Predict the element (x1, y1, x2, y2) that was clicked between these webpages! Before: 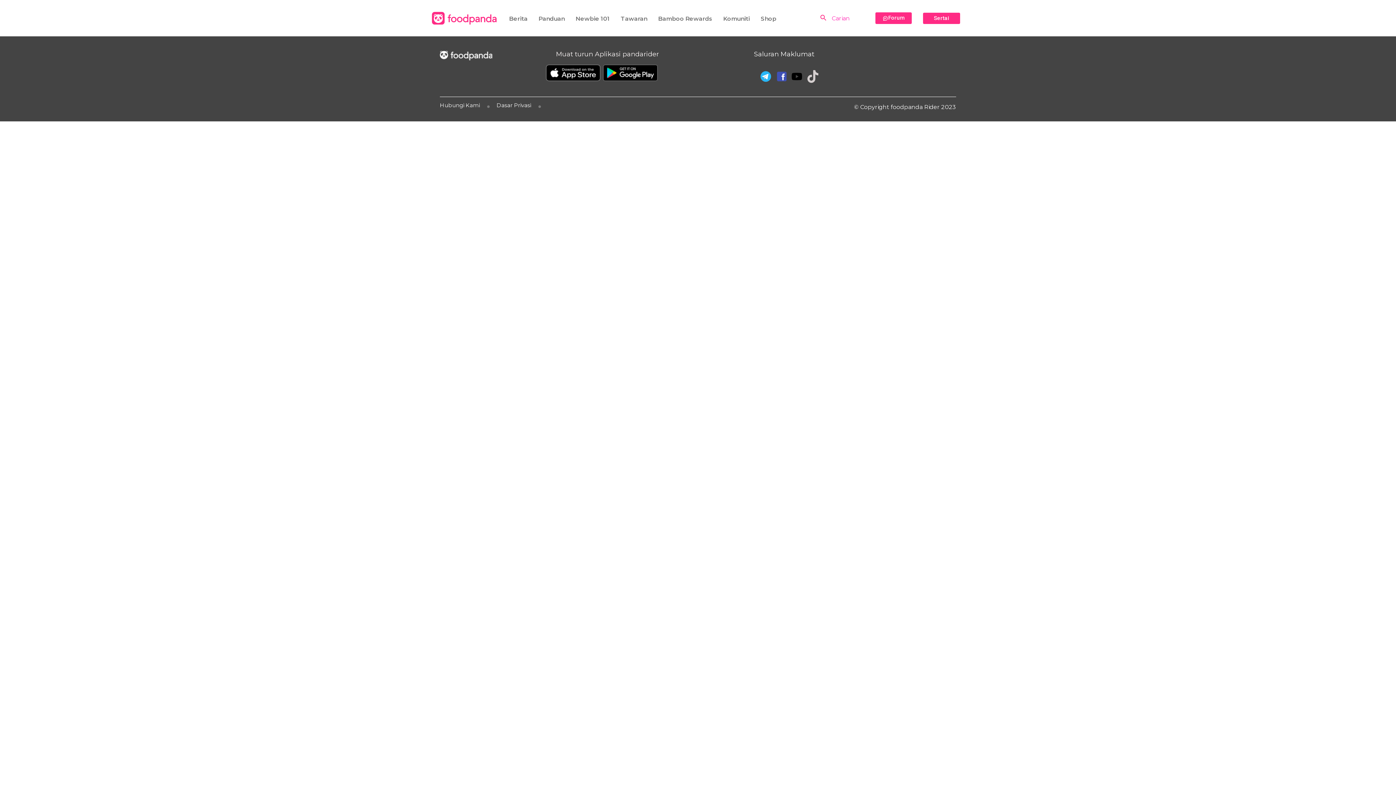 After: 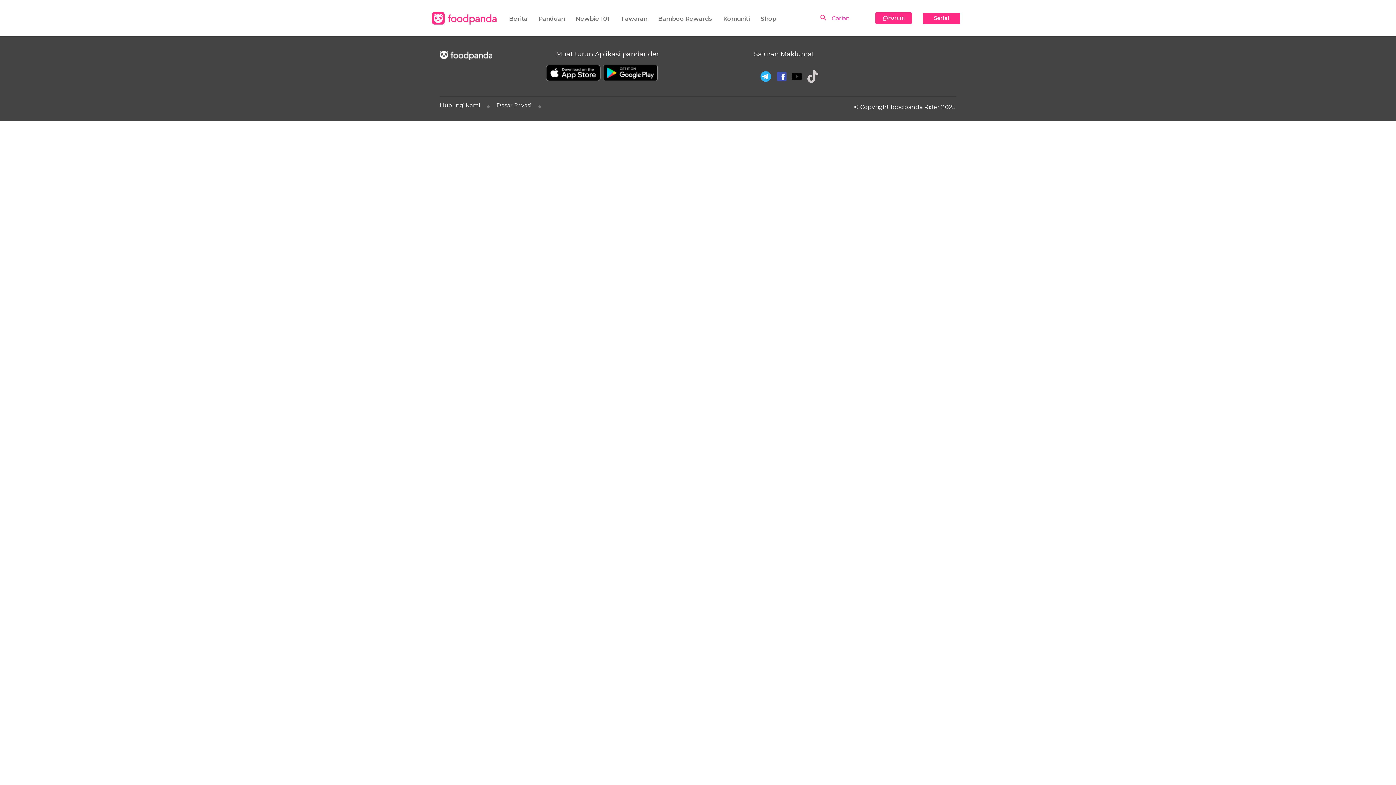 Action: bbox: (440, 102, 480, 108) label: Hubungi Kami